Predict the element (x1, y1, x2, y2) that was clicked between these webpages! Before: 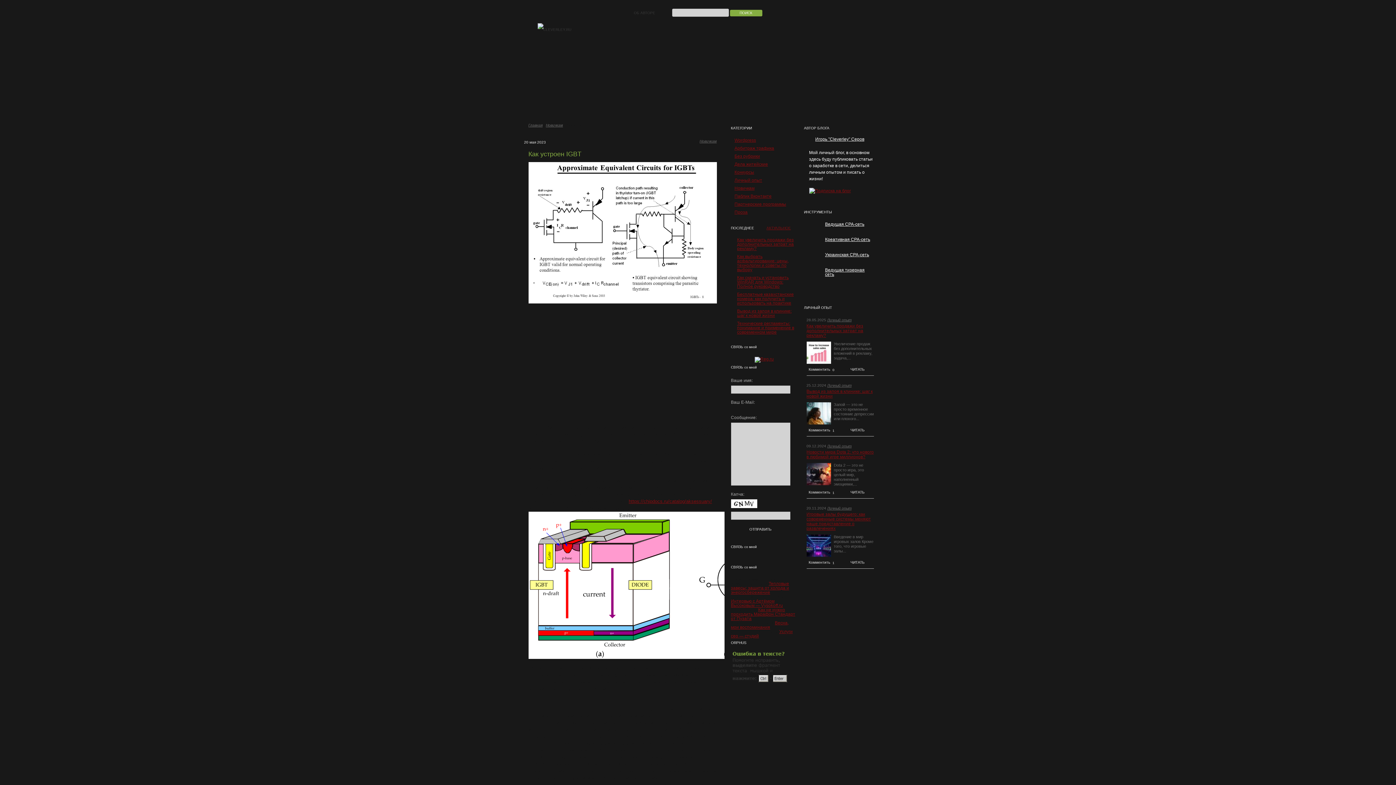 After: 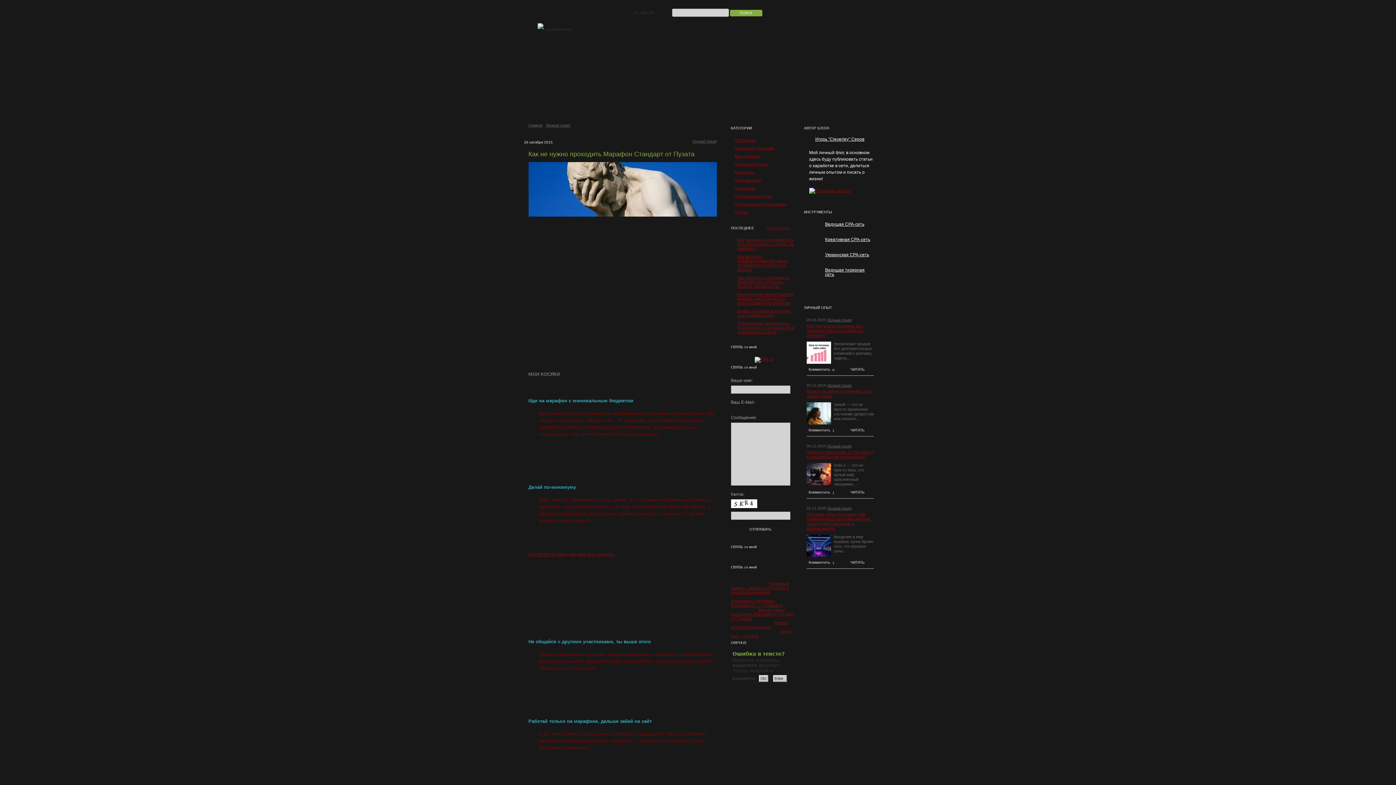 Action: label: Как не нужно проходить Марафон Стандарт от Пузата bbox: (731, 607, 795, 621)